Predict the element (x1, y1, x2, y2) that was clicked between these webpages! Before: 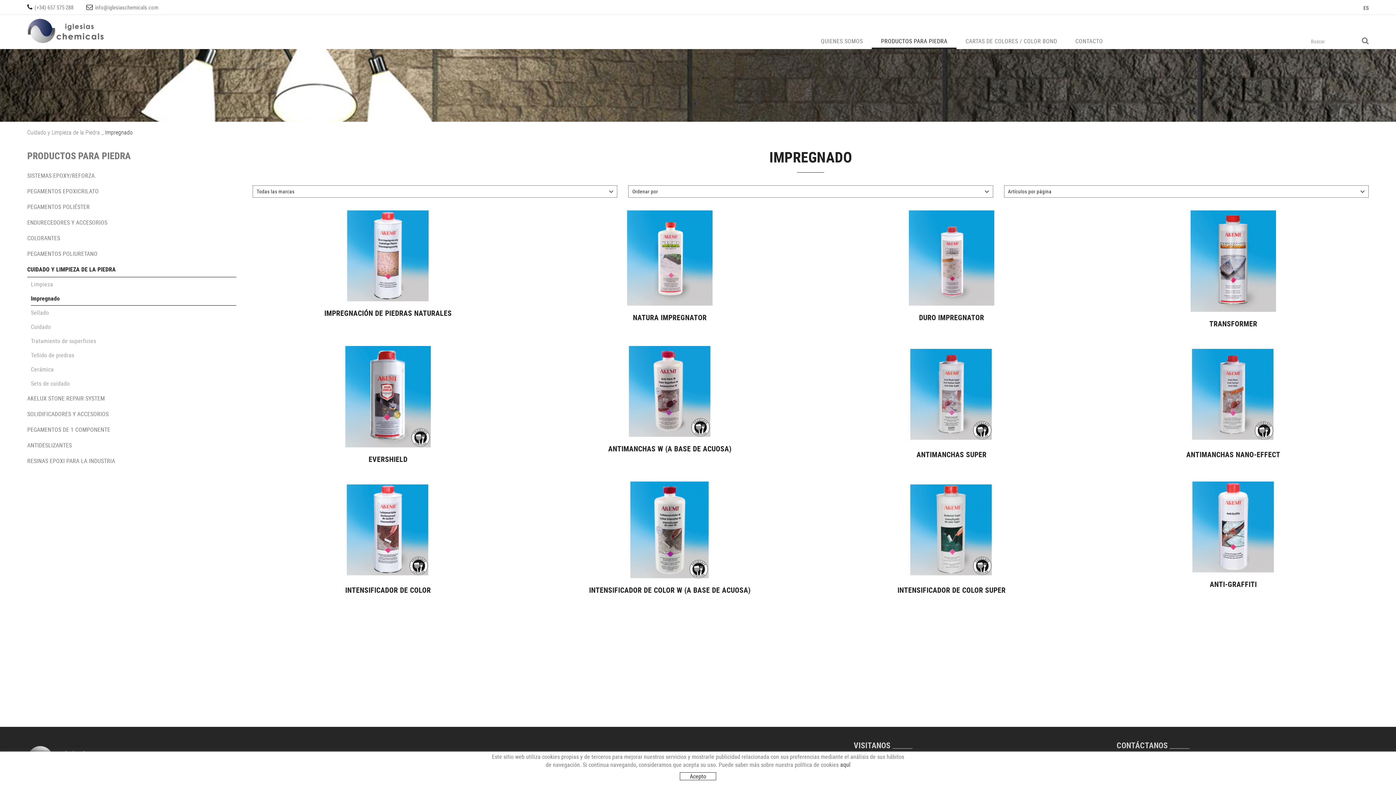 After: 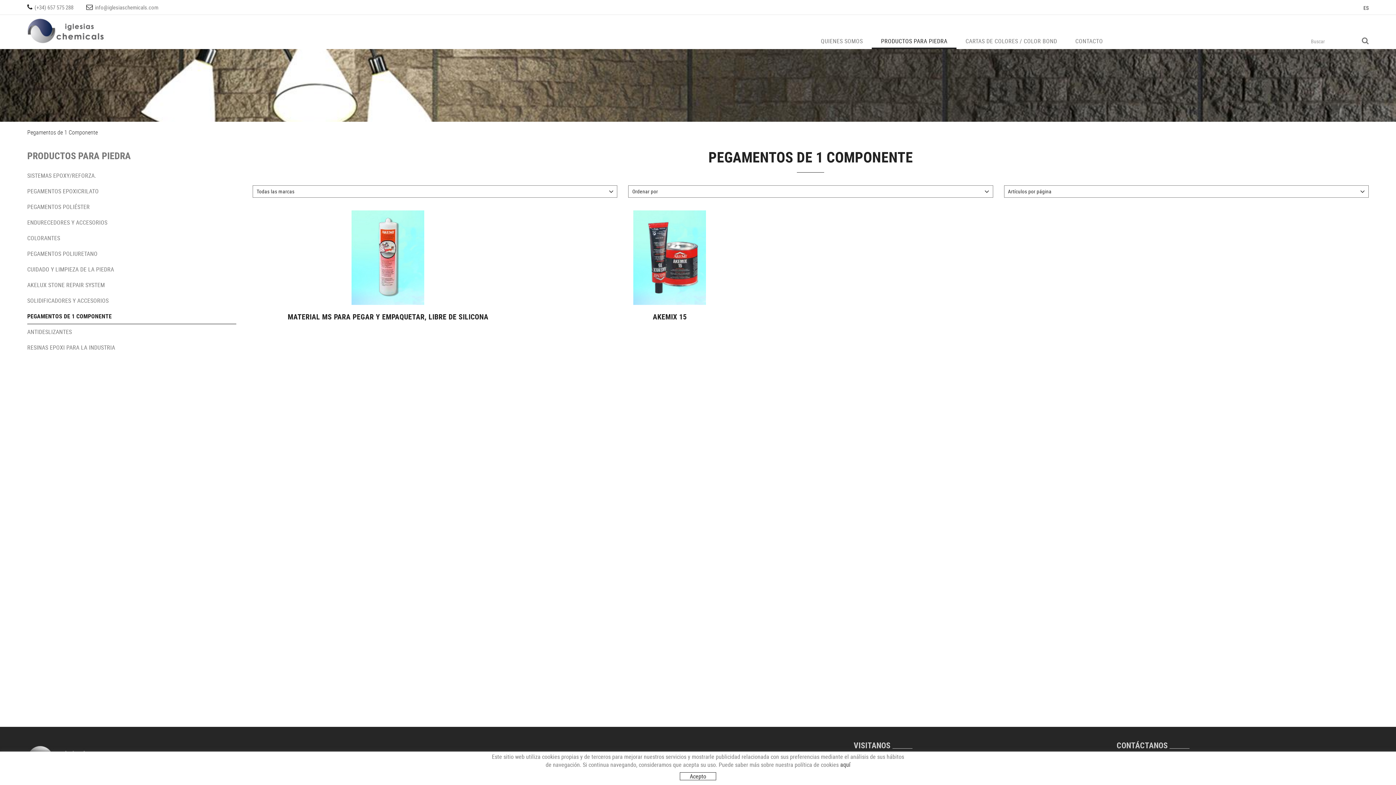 Action: label: PEGAMENTOS DE 1 COMPONENTE bbox: (27, 422, 236, 437)